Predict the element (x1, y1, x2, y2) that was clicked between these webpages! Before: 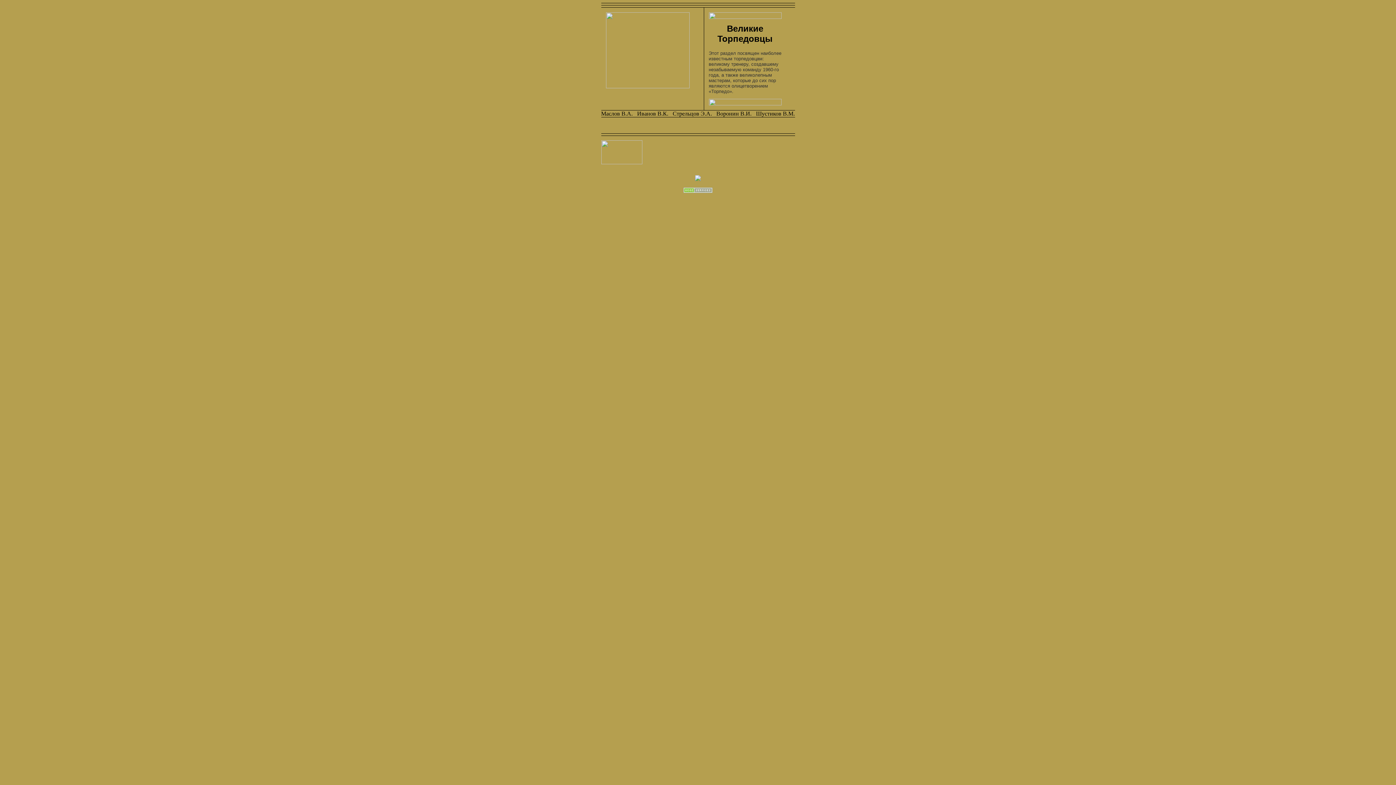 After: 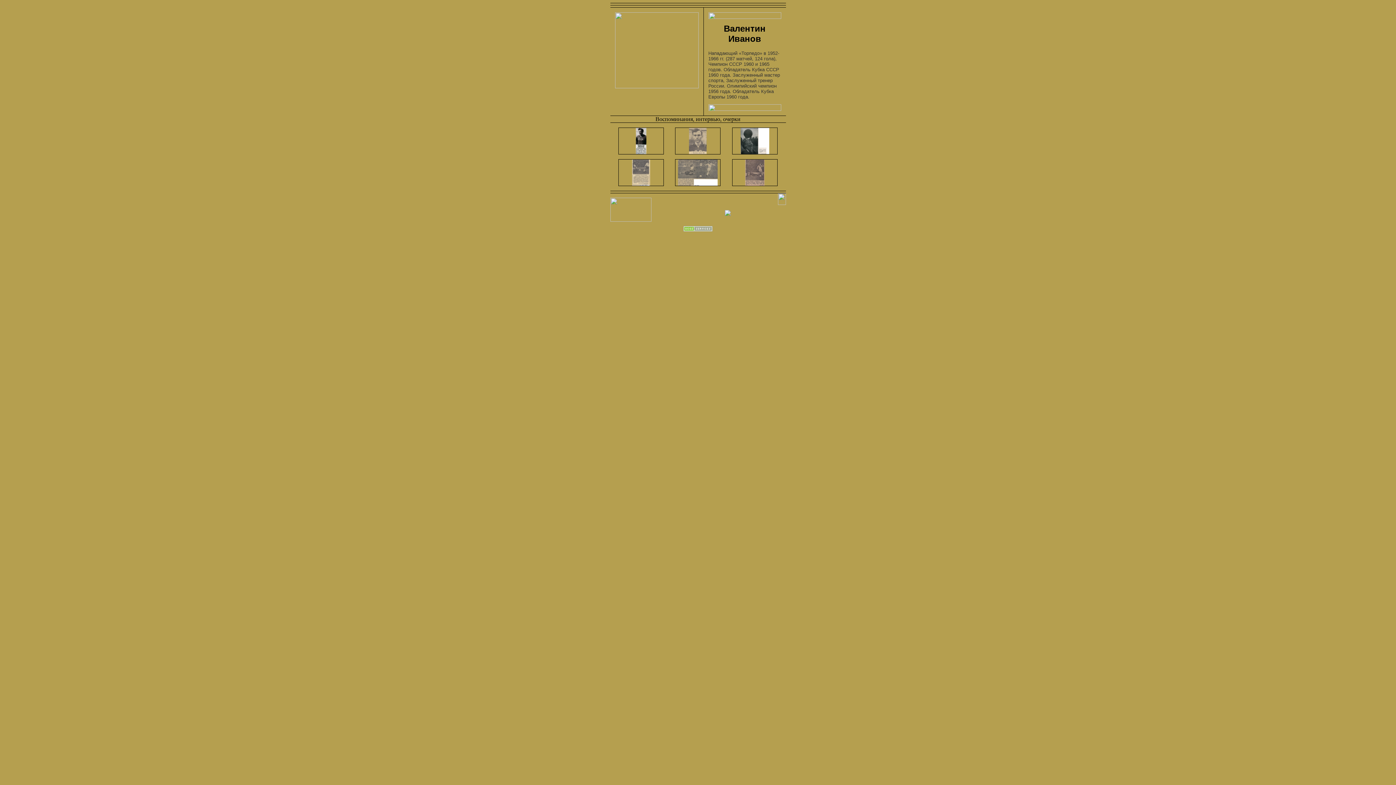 Action: label: Иванов В.К. bbox: (637, 110, 668, 116)